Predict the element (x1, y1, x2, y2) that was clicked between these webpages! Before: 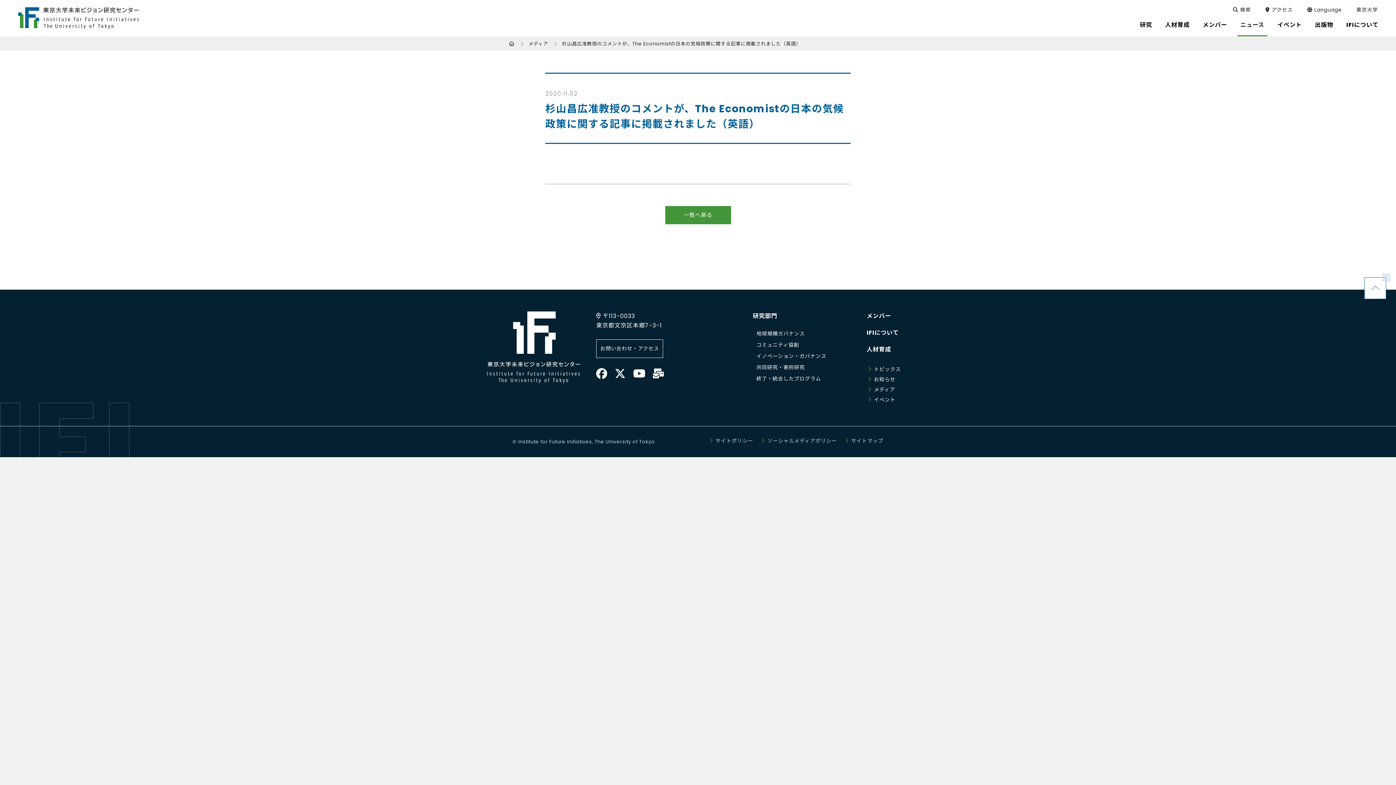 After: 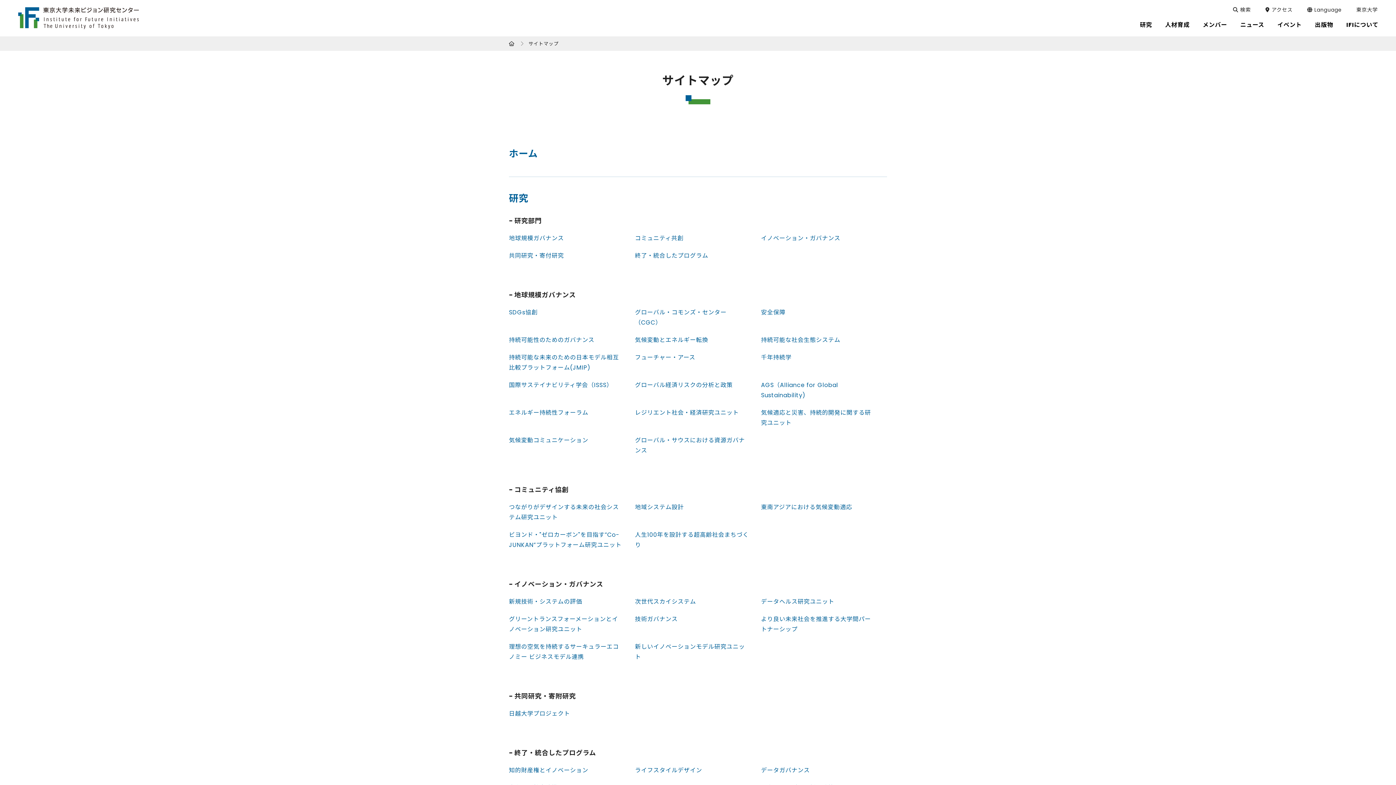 Action: bbox: (851, 437, 883, 444) label: サイトマップ